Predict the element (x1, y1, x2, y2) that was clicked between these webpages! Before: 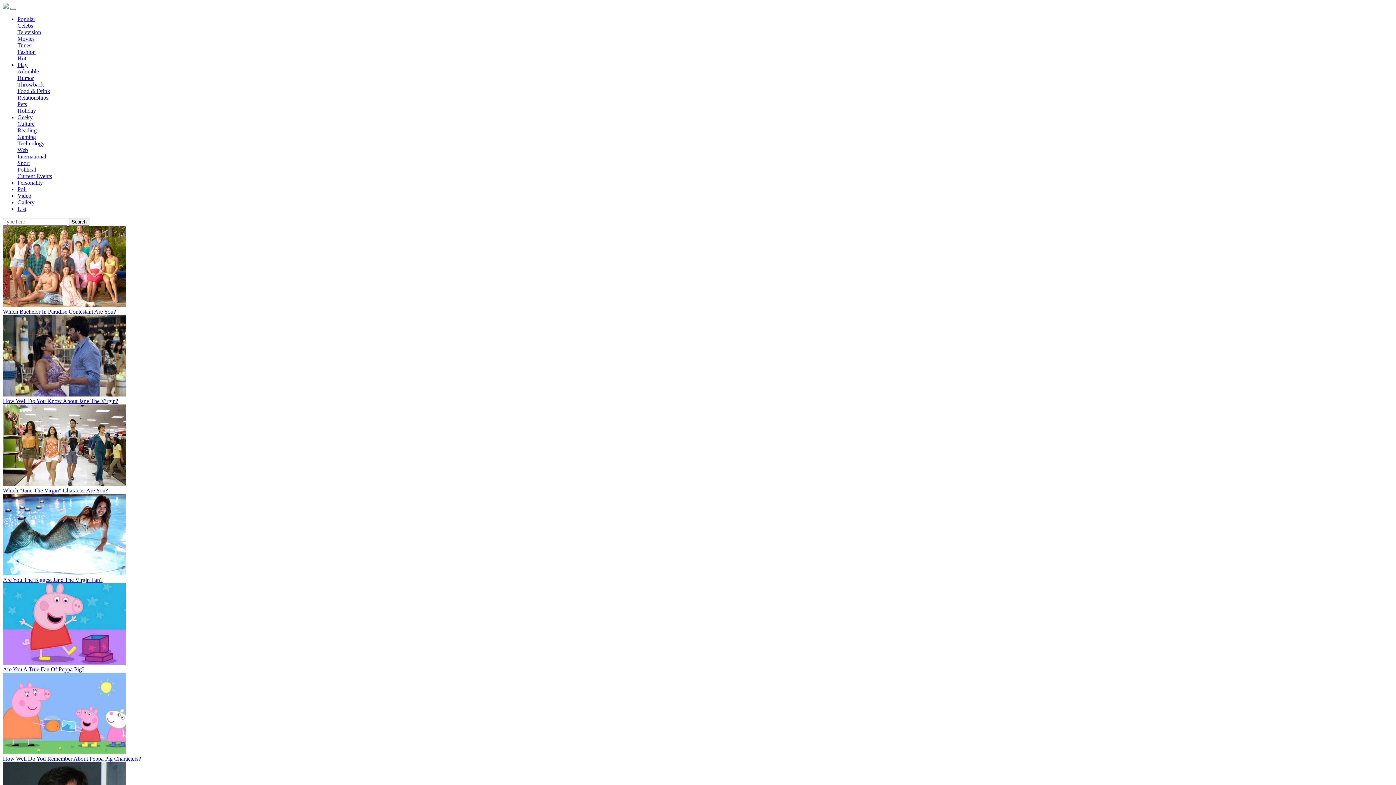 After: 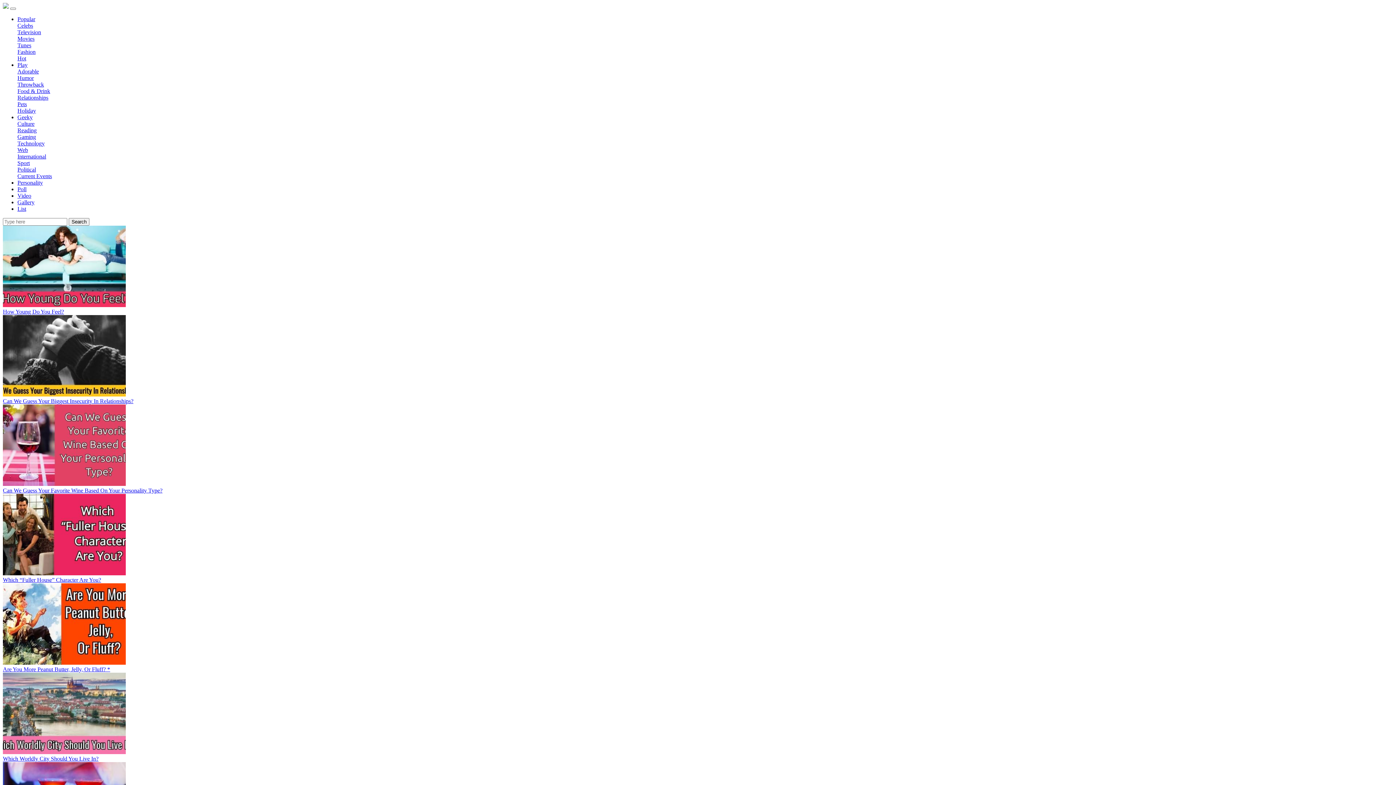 Action: bbox: (17, 179, 42, 185) label: Personality